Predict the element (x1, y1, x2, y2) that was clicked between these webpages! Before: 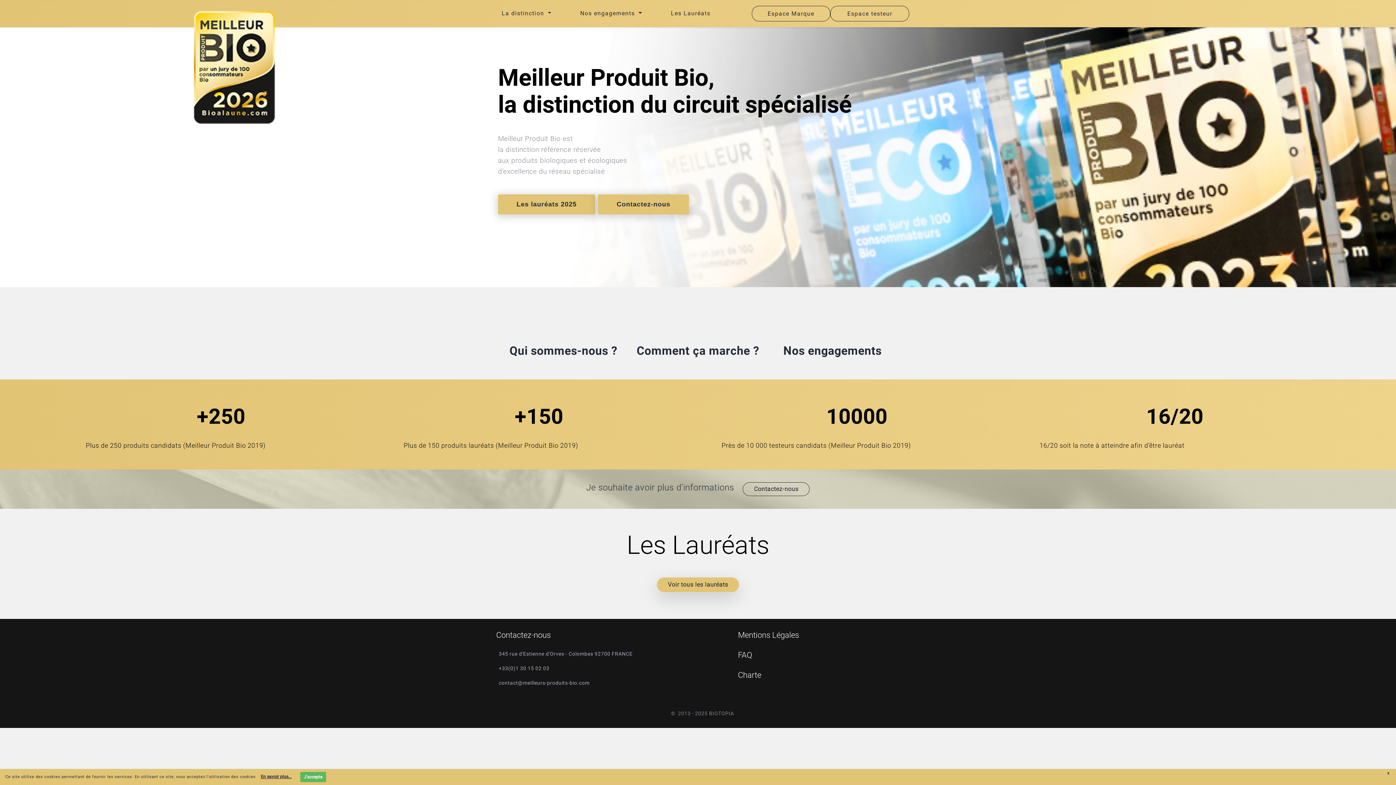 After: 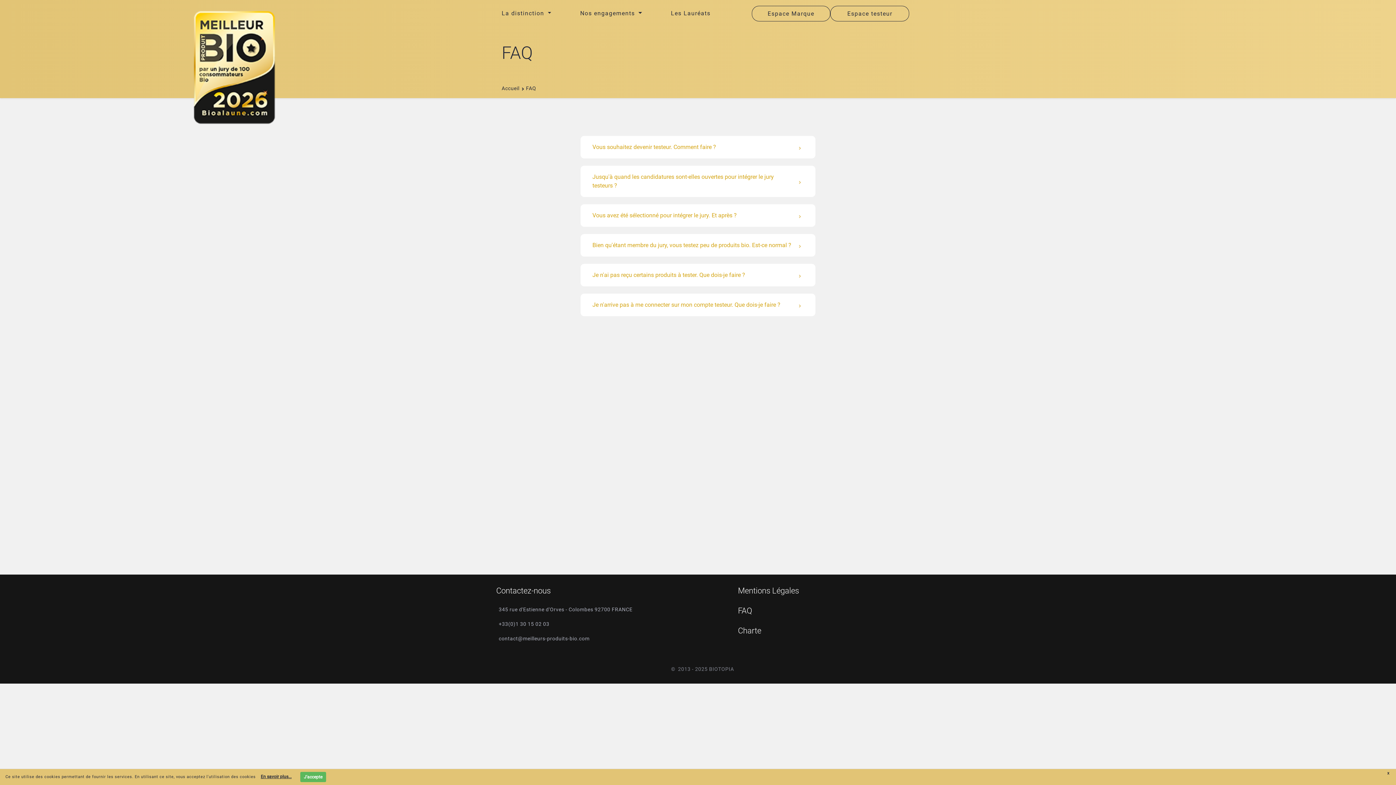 Action: label: FAQ bbox: (738, 650, 752, 660)